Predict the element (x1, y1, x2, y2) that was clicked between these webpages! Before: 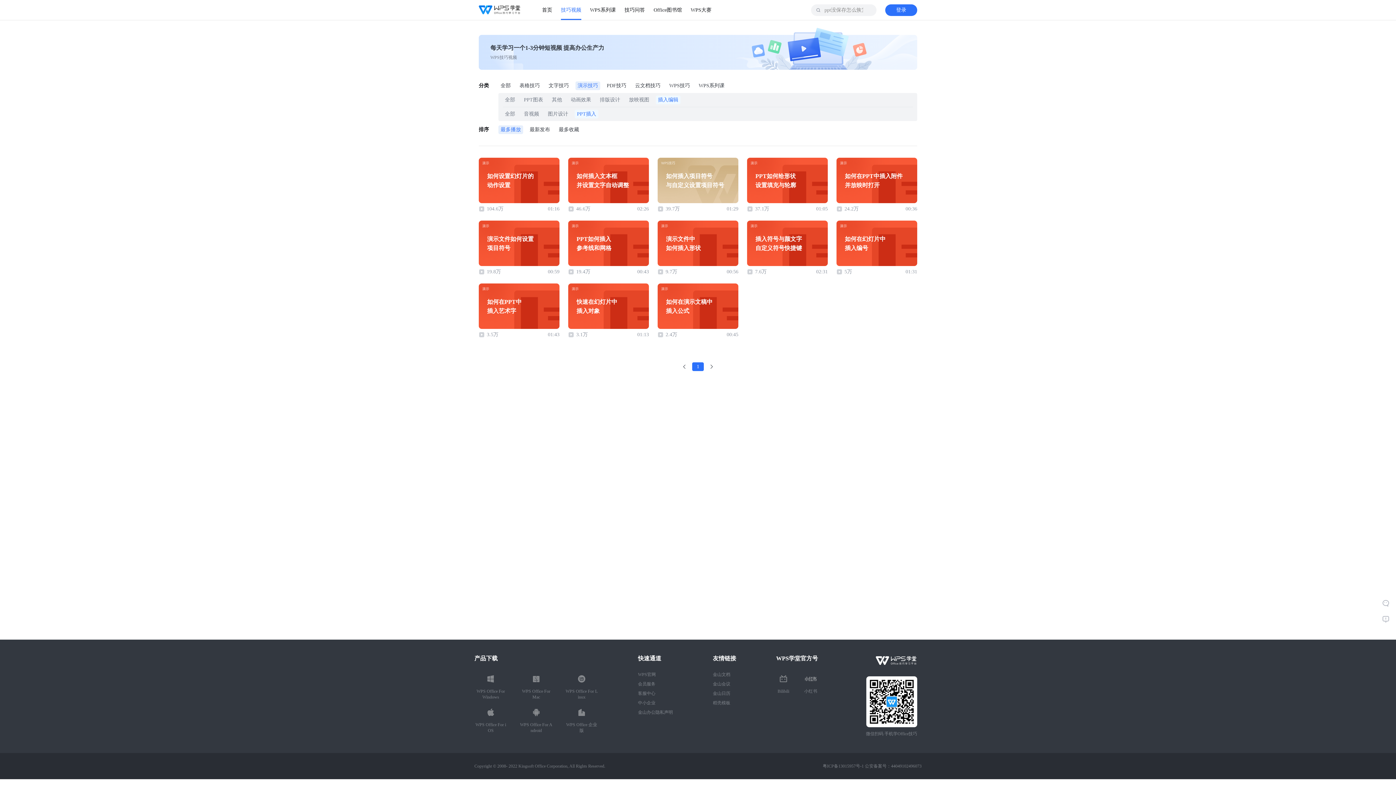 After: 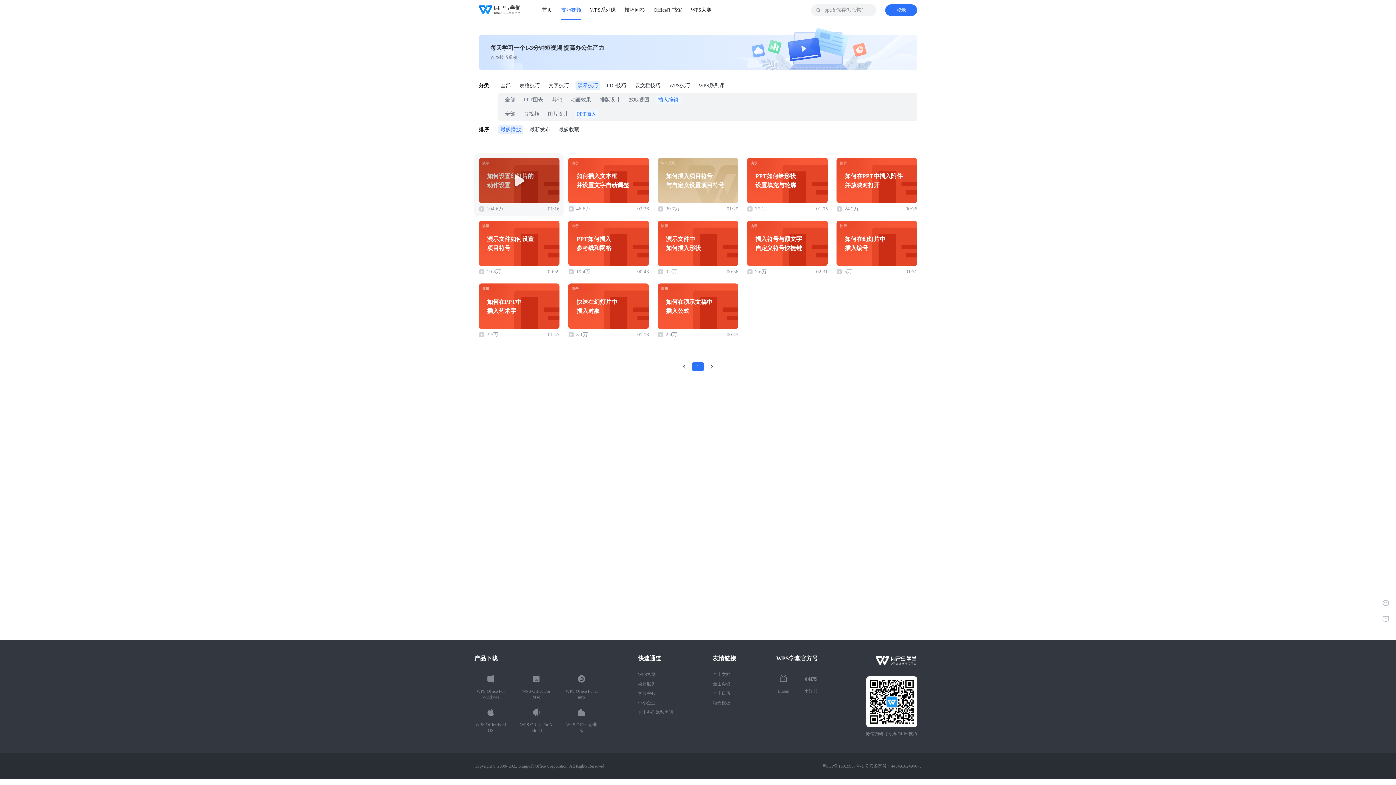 Action: label: 如何设置幻灯片的
动作设置
104.6万
01:16 bbox: (474, 153, 564, 216)